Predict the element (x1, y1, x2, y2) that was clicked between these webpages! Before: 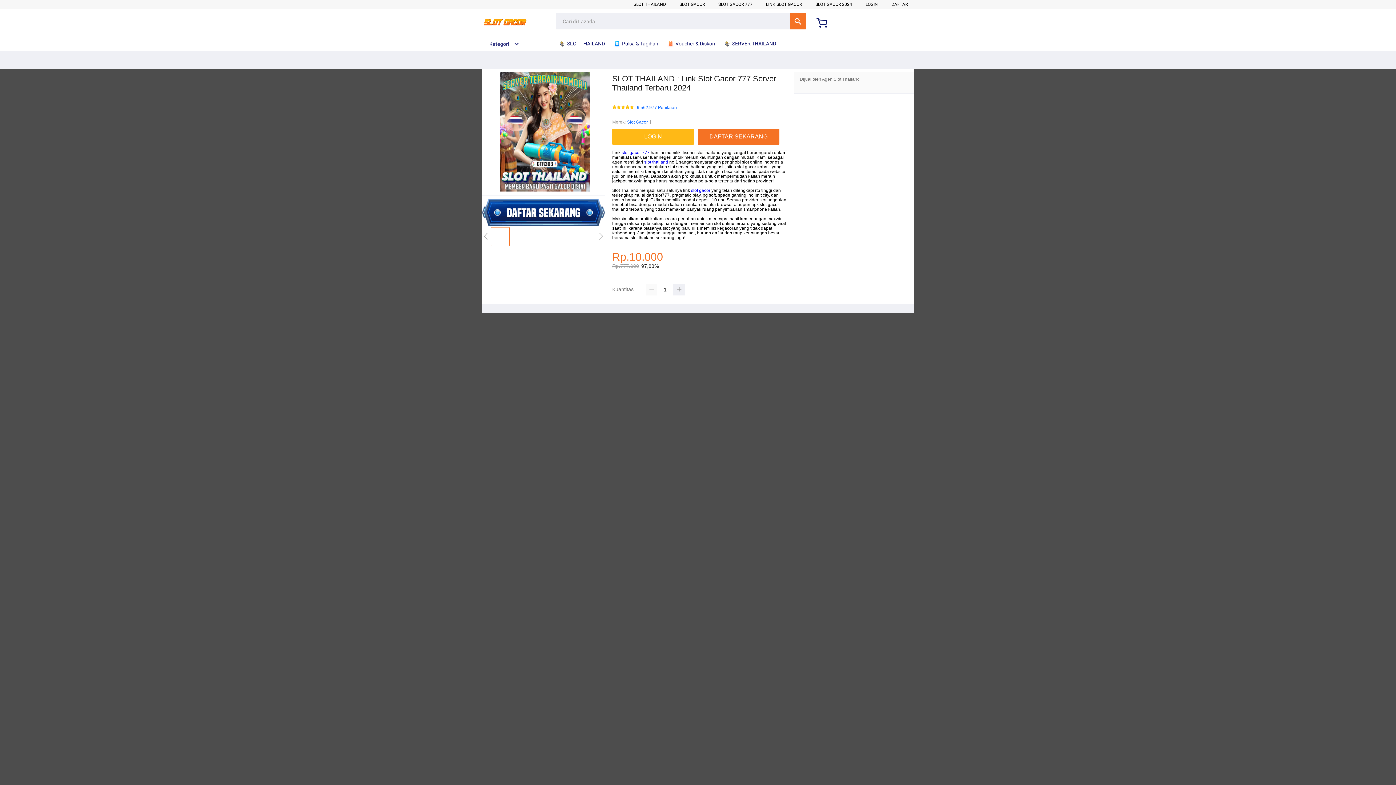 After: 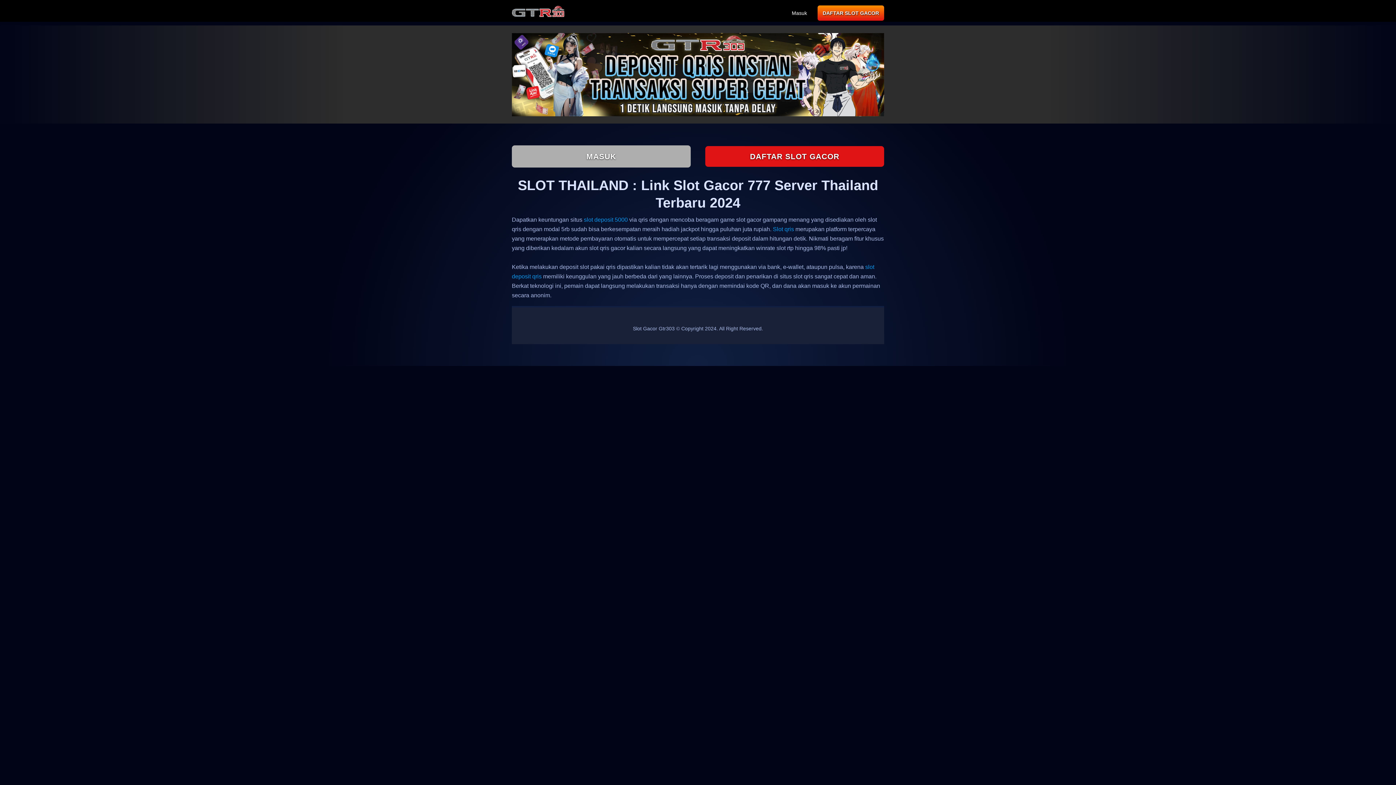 Action: bbox: (612, 128, 694, 144) label: LOGIN